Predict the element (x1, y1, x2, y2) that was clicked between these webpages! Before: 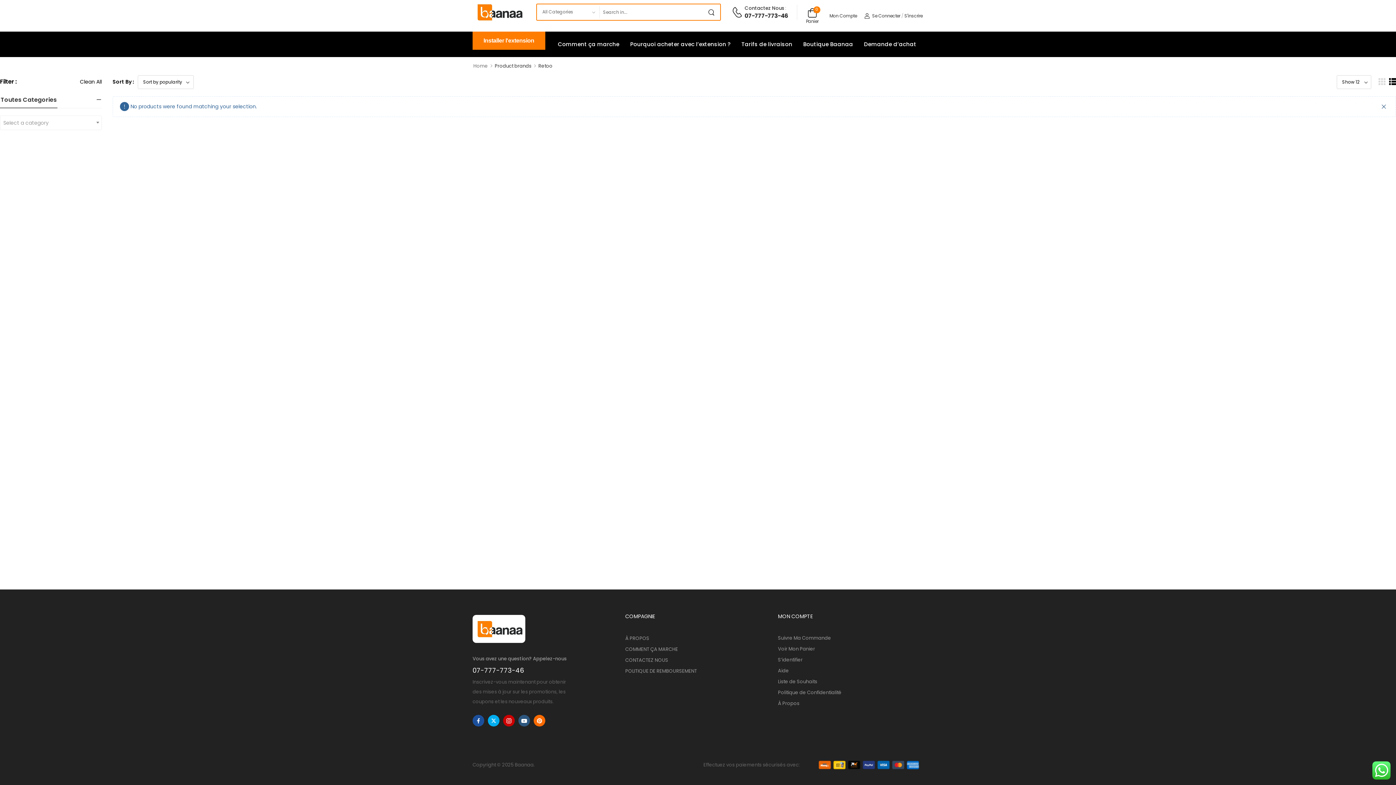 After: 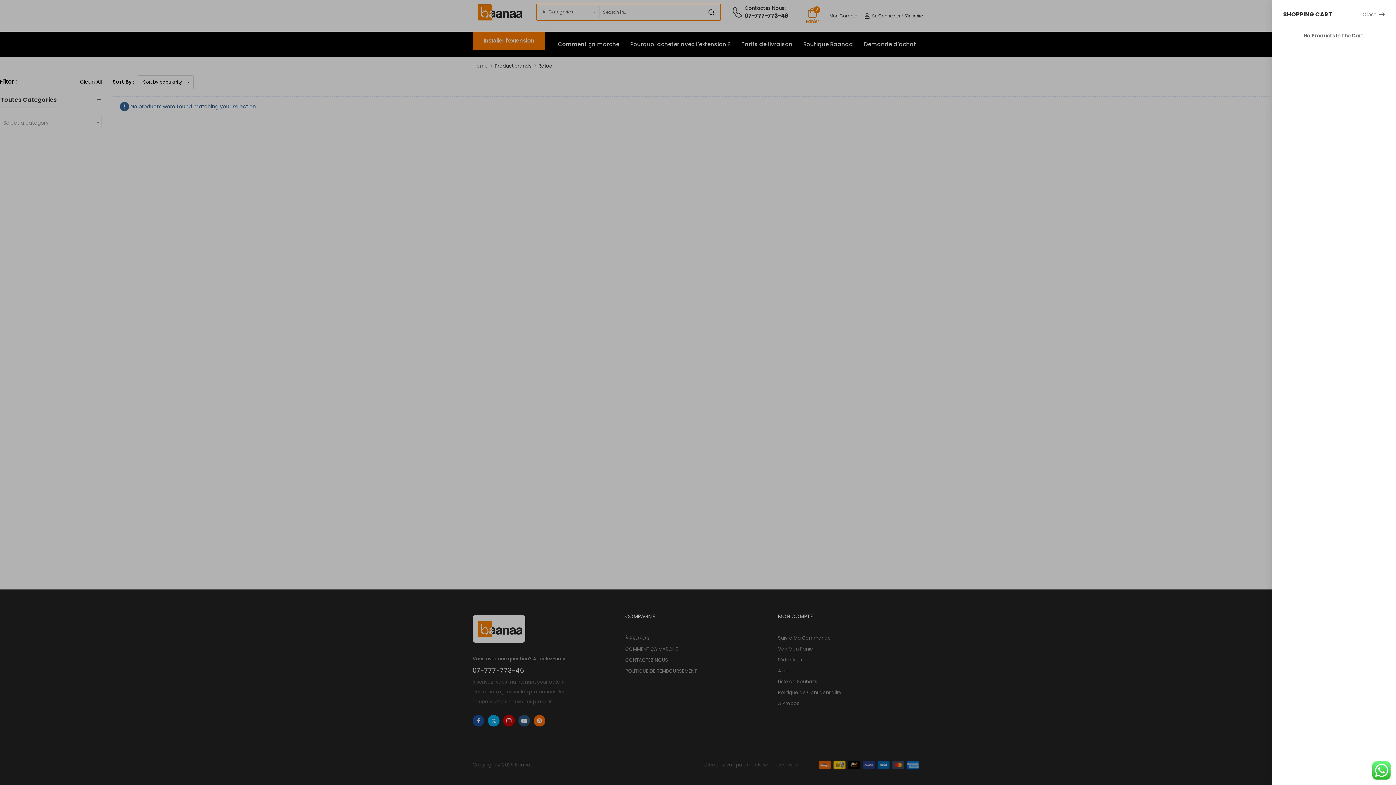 Action: bbox: (806, 5, 818, 26) label: Cart Toggle